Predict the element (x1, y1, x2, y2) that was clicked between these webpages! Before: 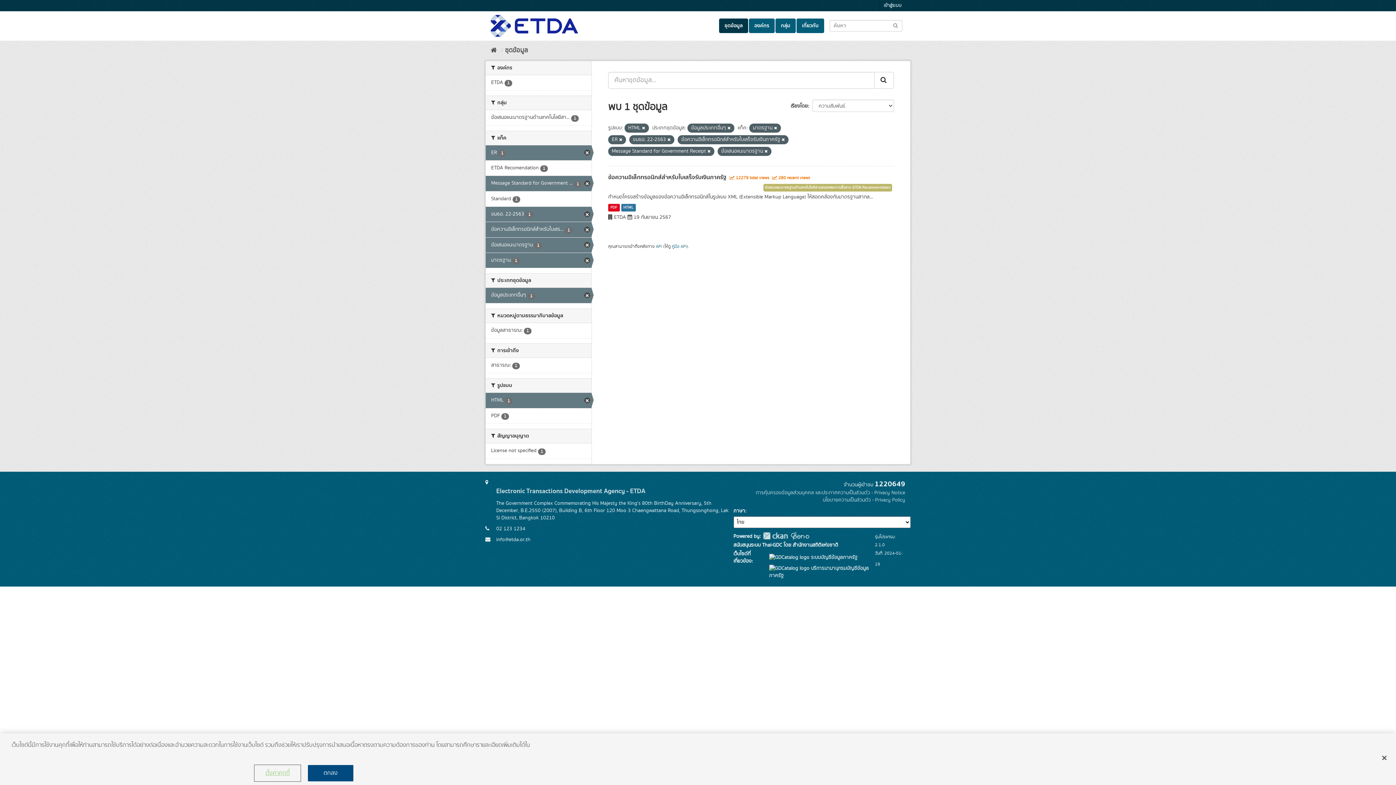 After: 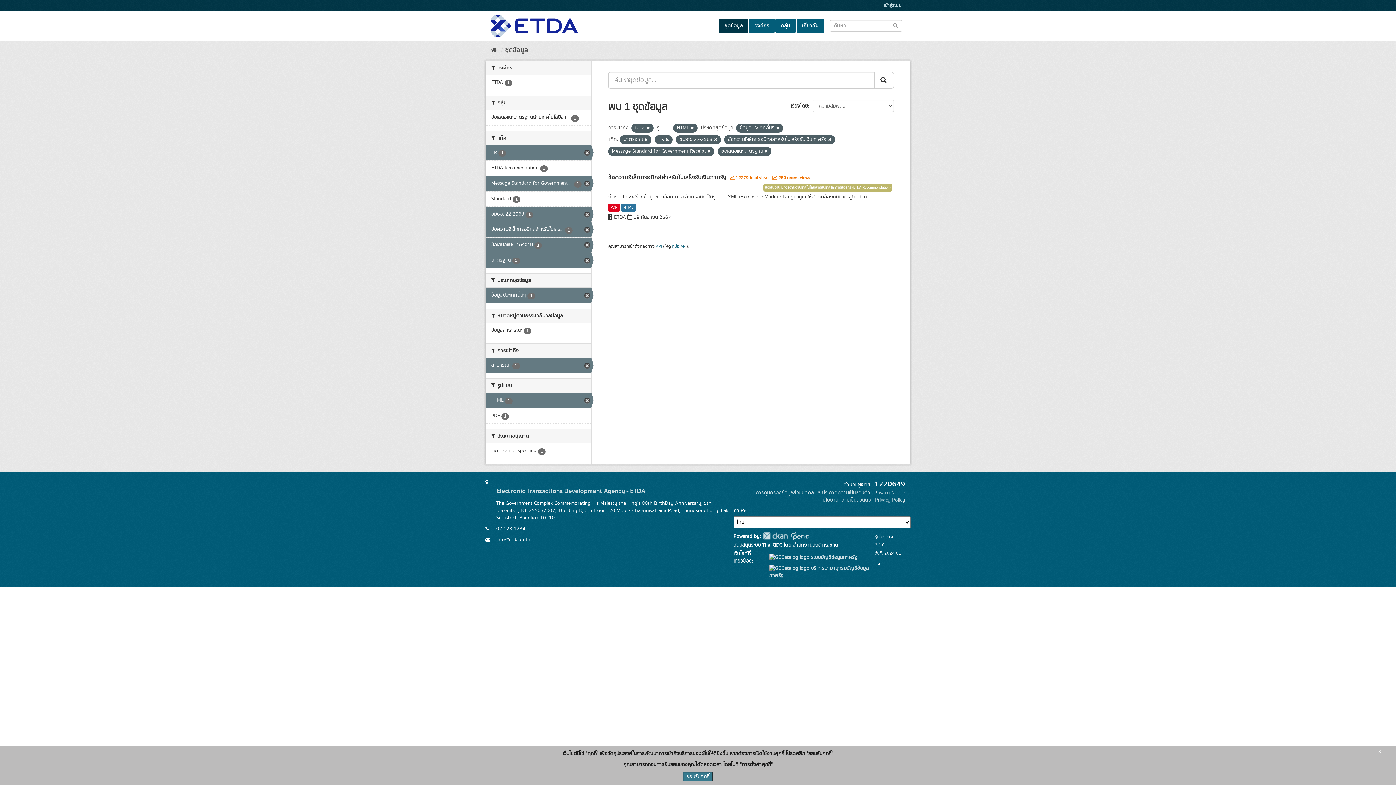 Action: bbox: (485, 358, 591, 373) label: สาธารณะ 1